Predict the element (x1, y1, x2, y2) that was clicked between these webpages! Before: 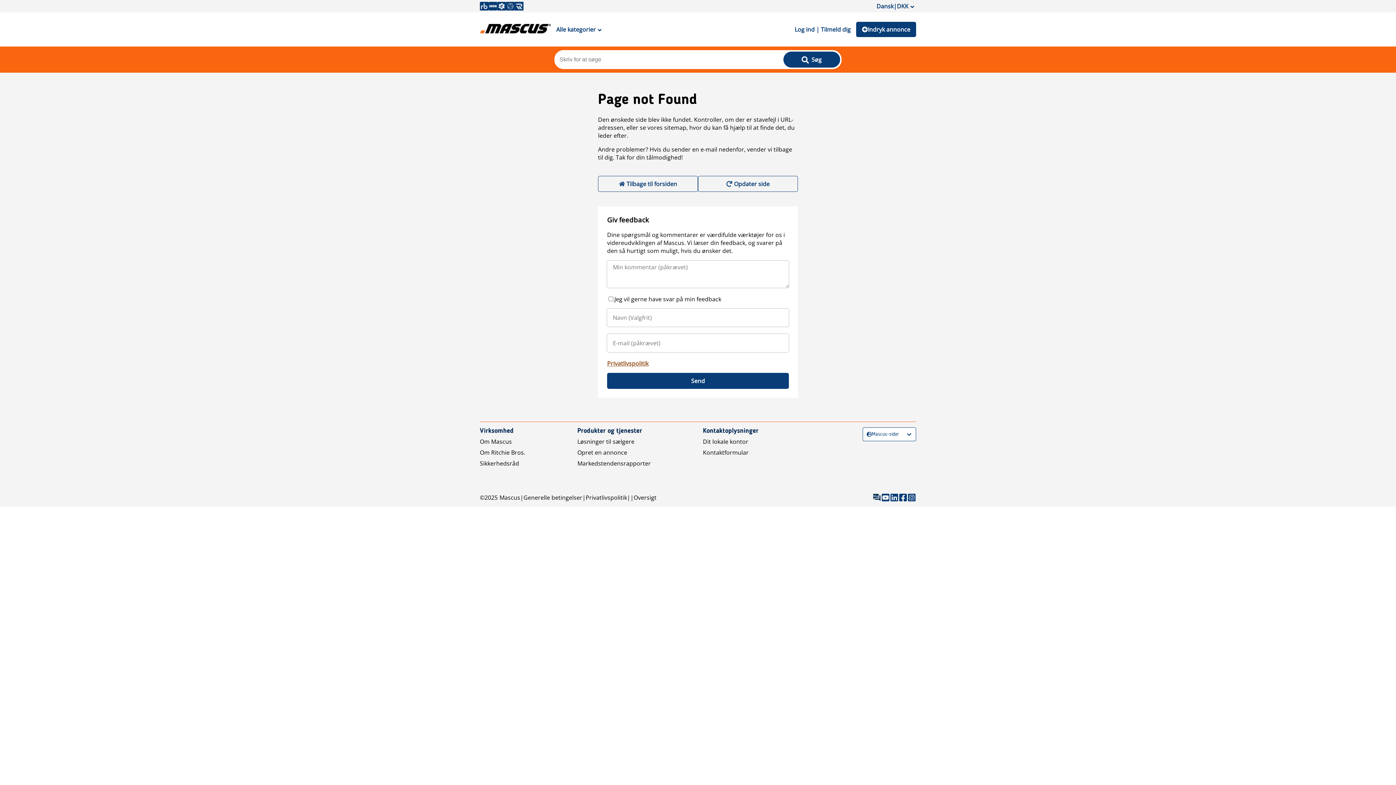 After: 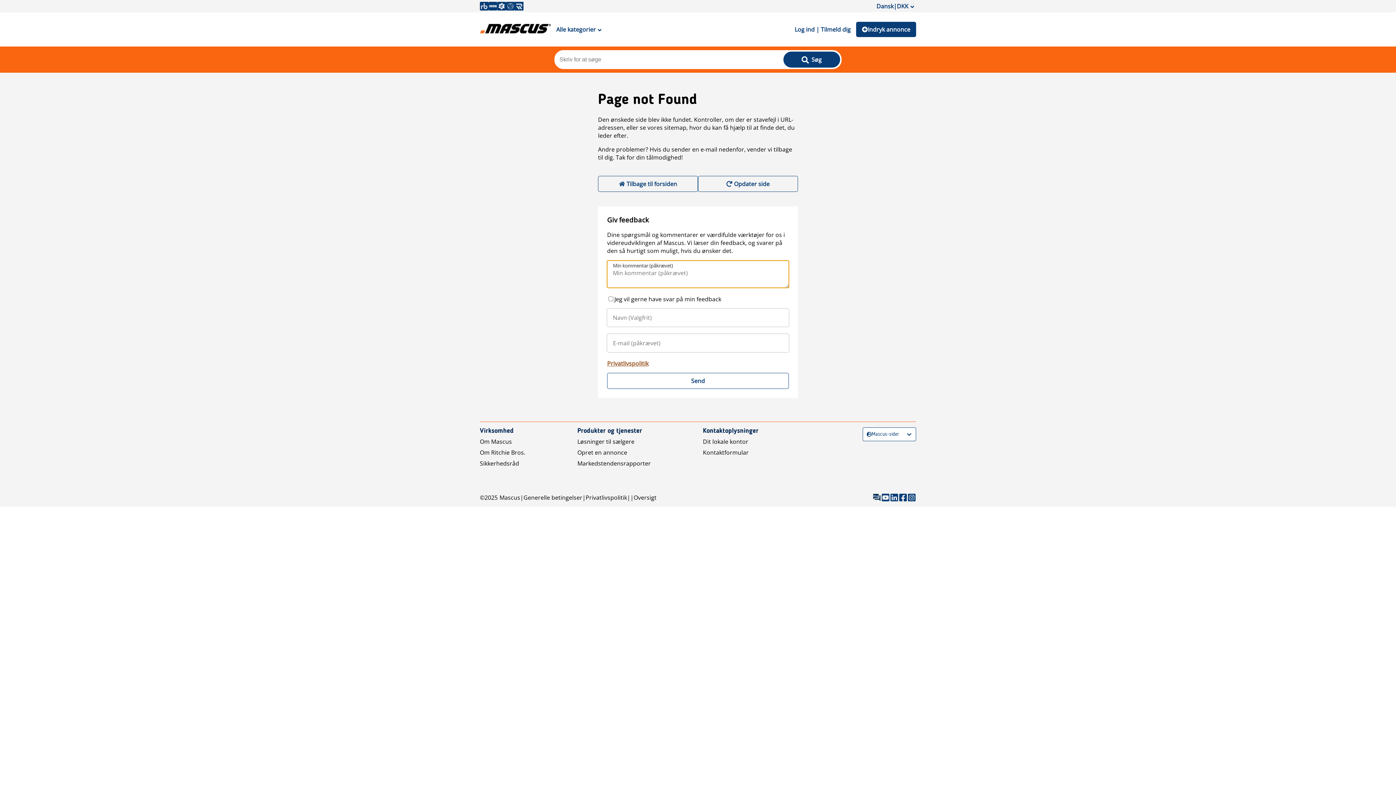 Action: label: Send bbox: (607, 373, 789, 389)